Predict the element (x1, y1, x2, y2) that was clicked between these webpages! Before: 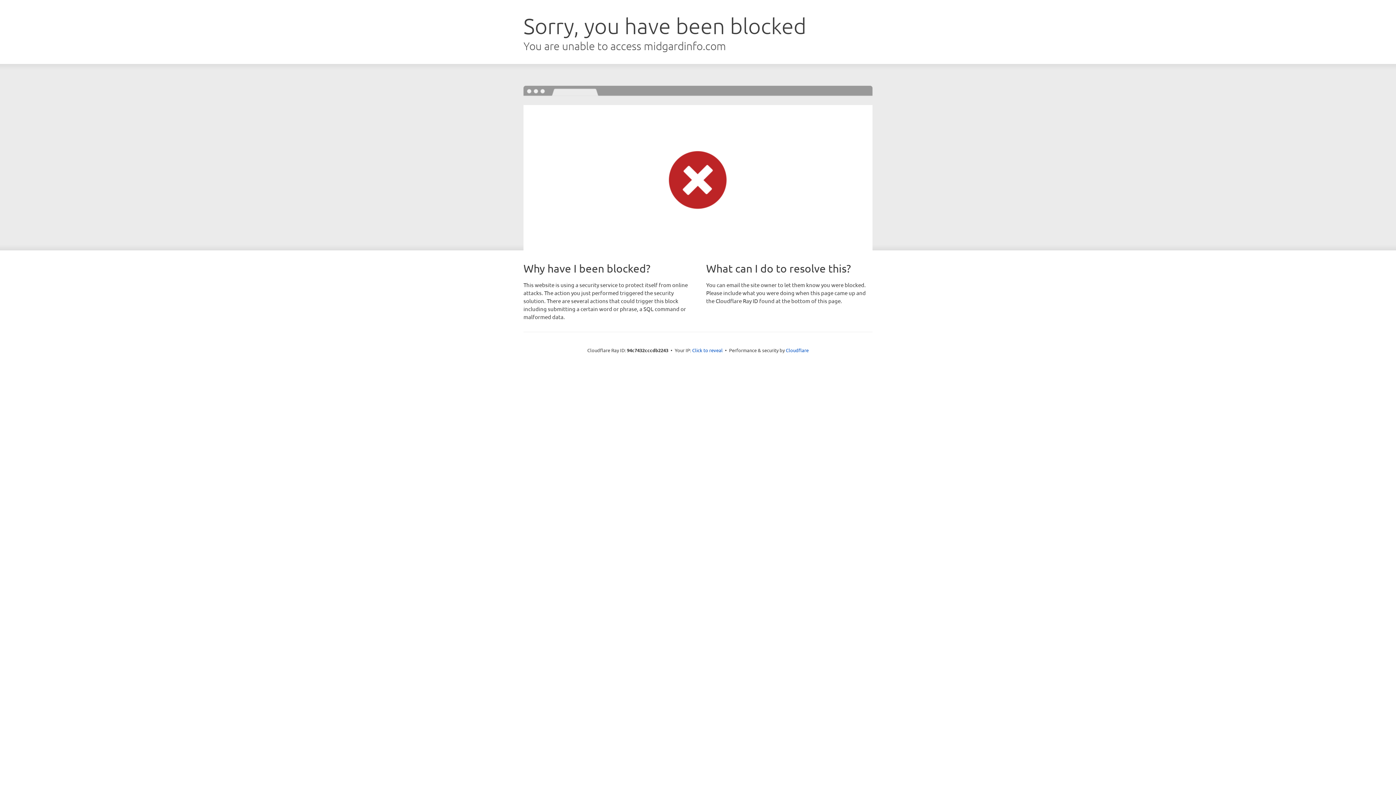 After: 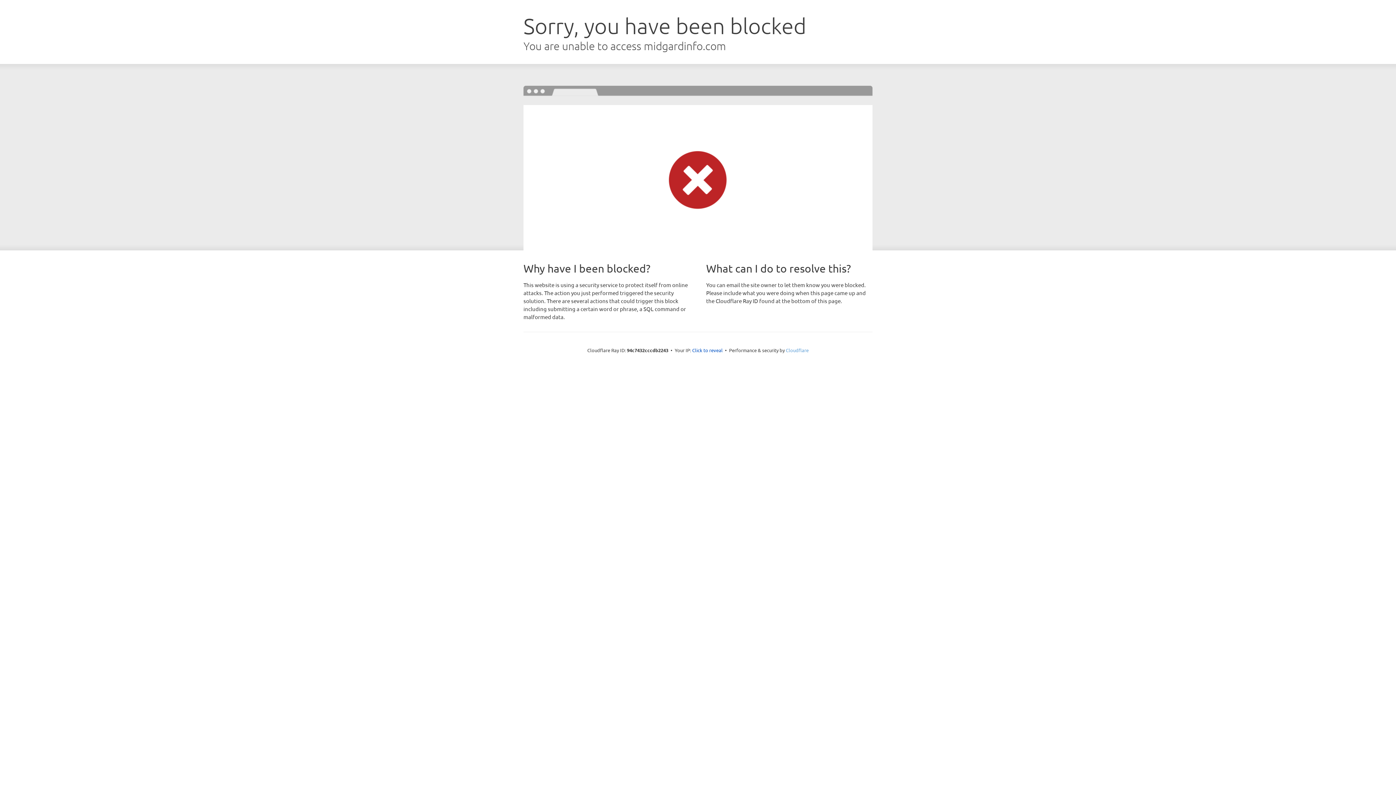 Action: label: Cloudflare bbox: (786, 347, 808, 353)